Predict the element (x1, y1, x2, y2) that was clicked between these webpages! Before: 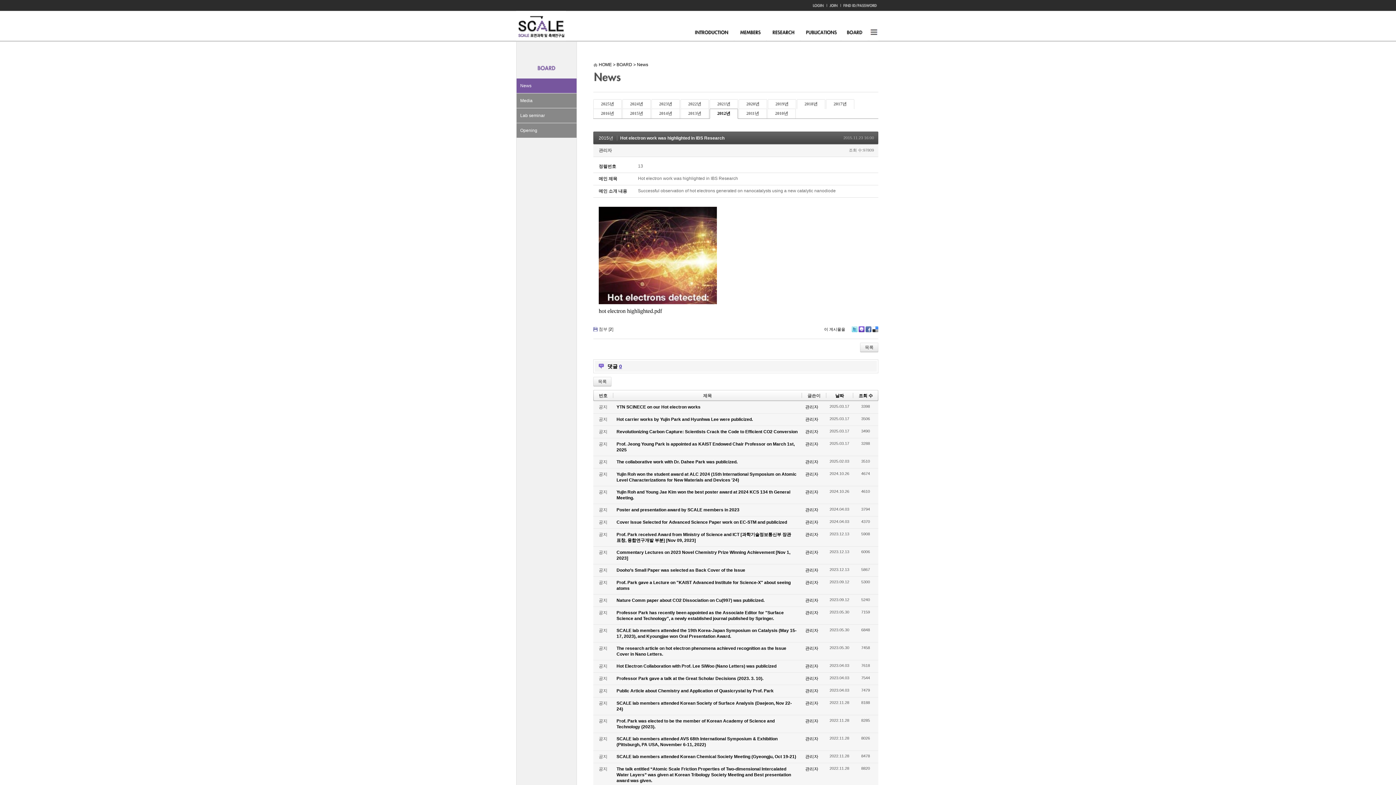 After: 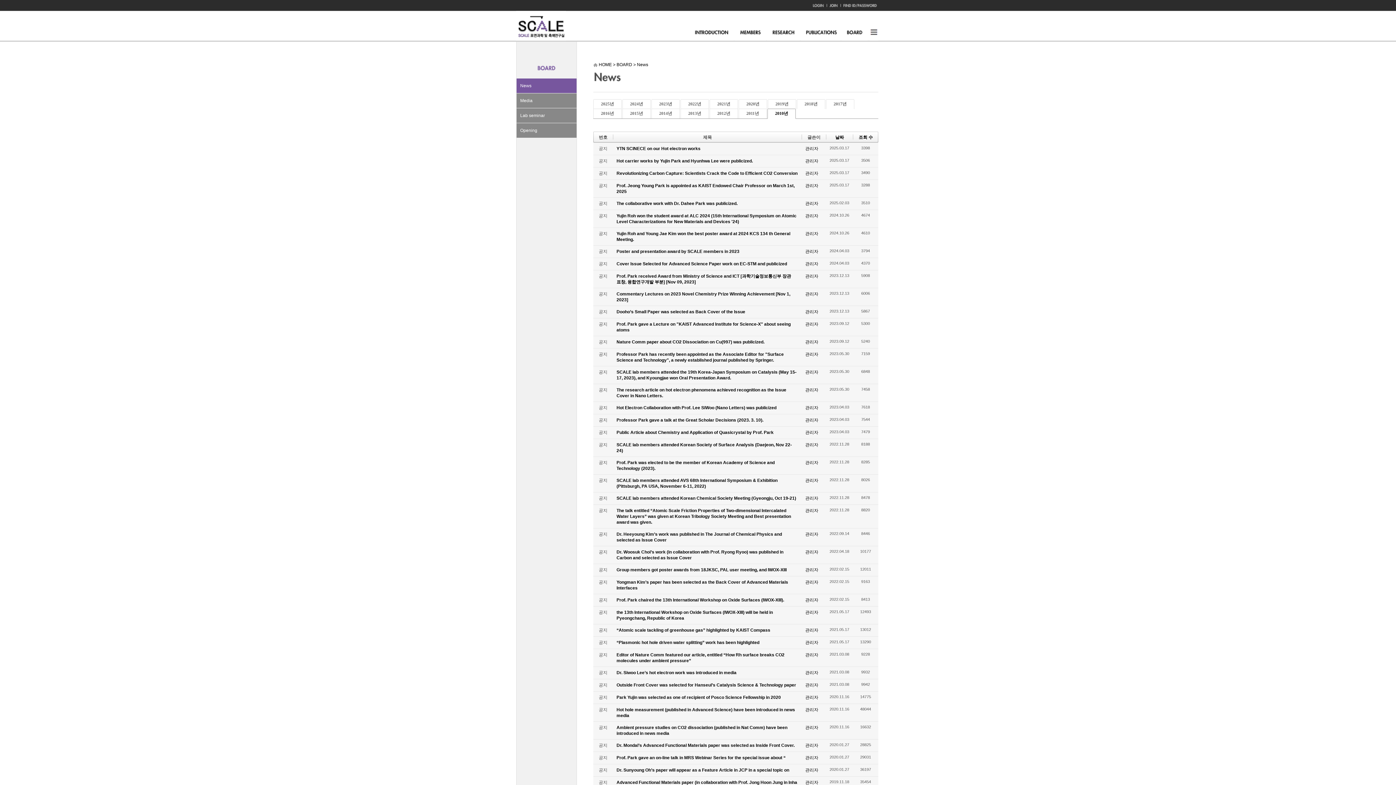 Action: bbox: (768, 108, 795, 118) label: 2010년